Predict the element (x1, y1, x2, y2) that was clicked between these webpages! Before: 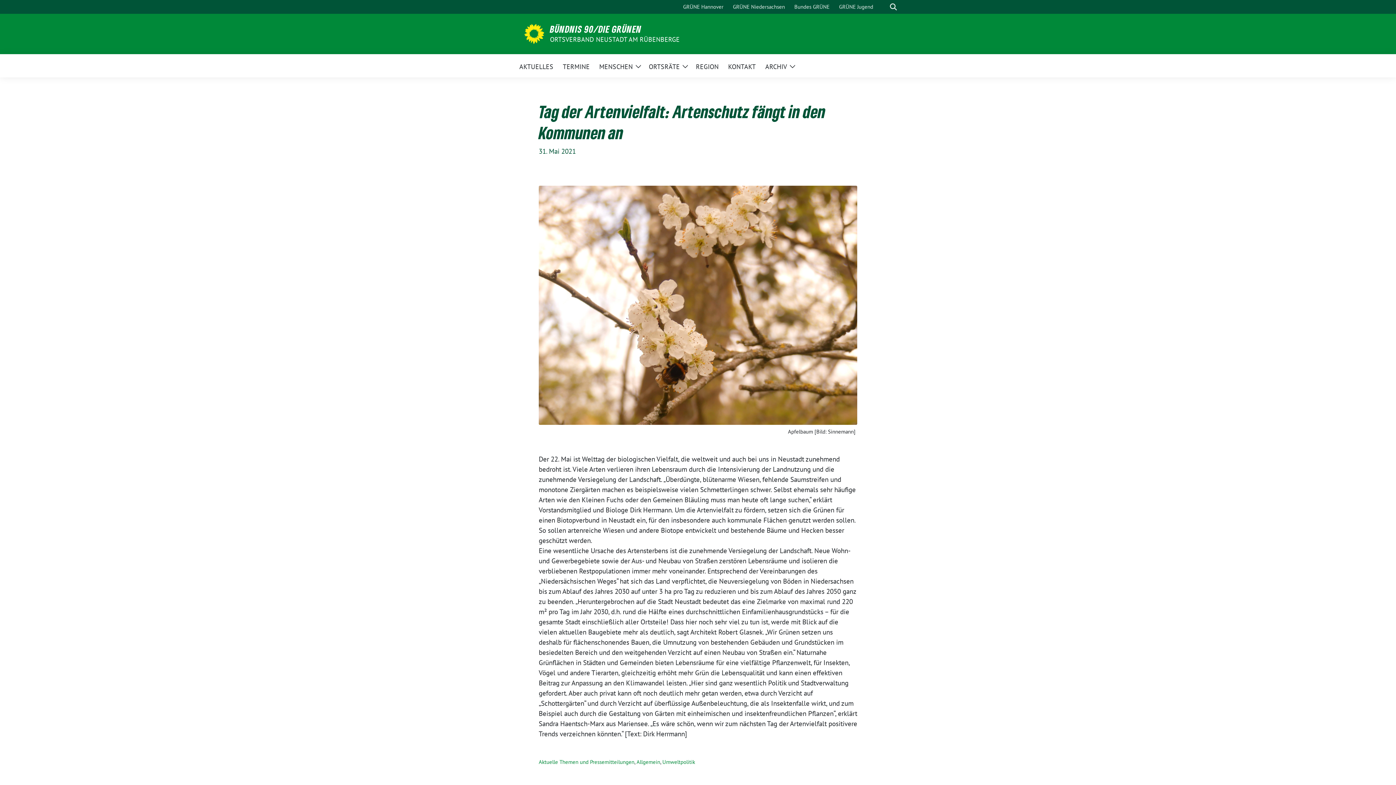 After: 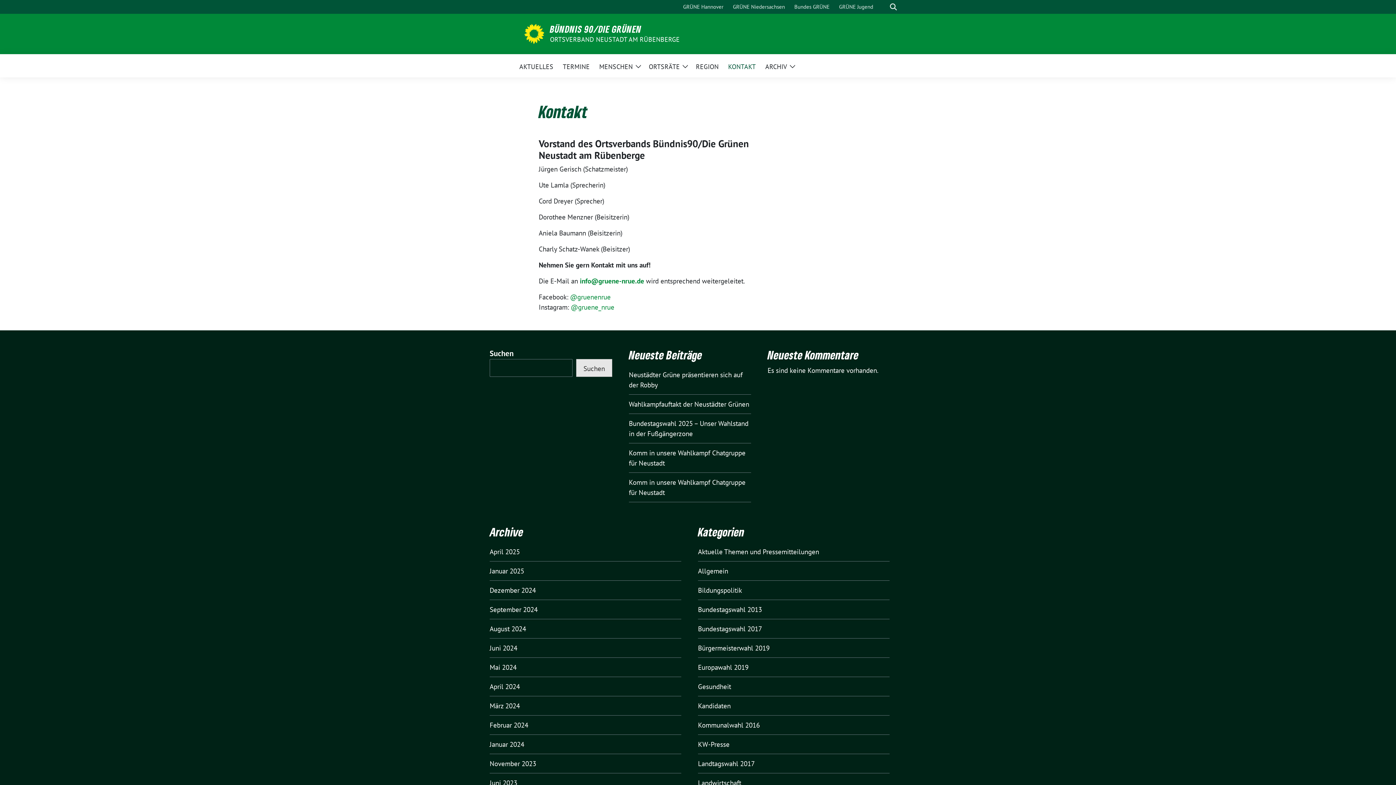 Action: bbox: (728, 57, 756, 74) label: KONTAKT